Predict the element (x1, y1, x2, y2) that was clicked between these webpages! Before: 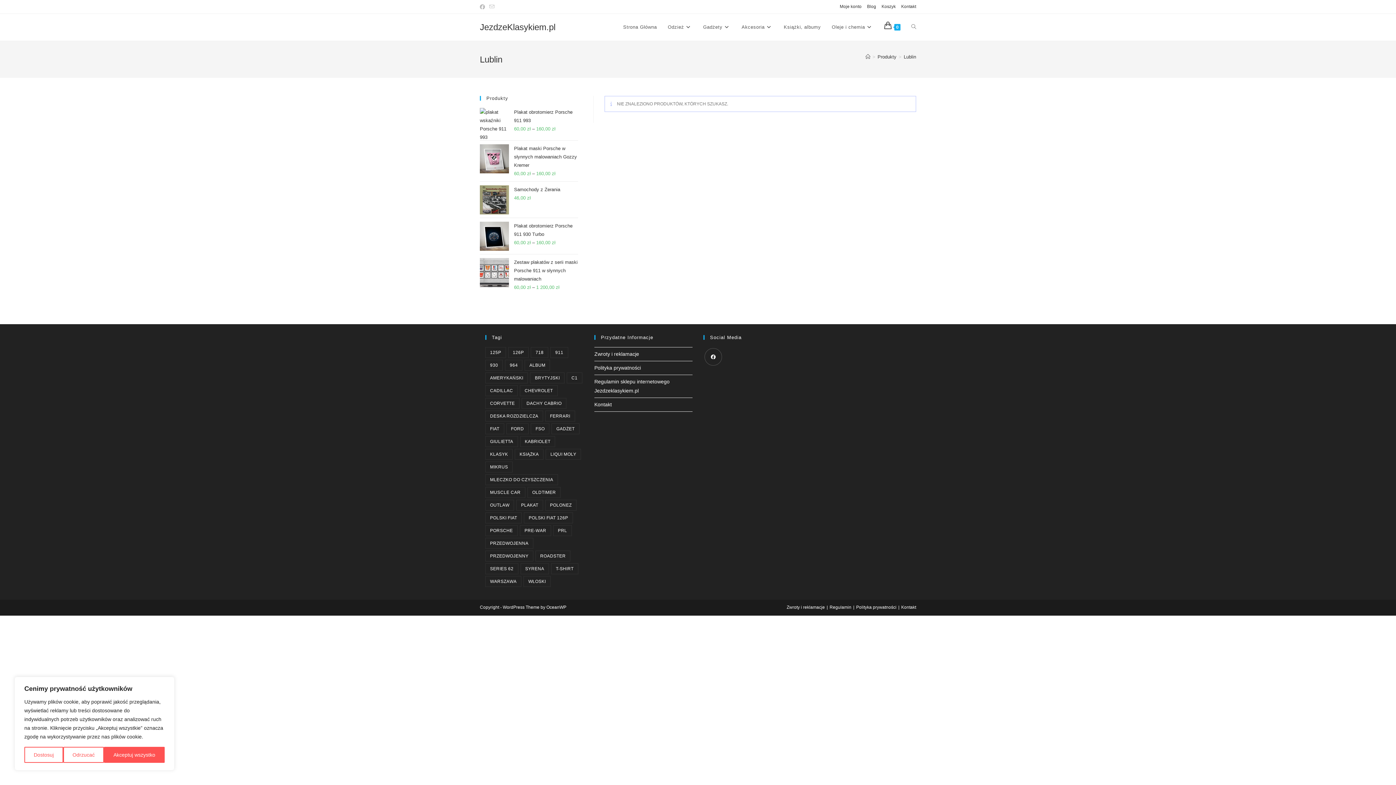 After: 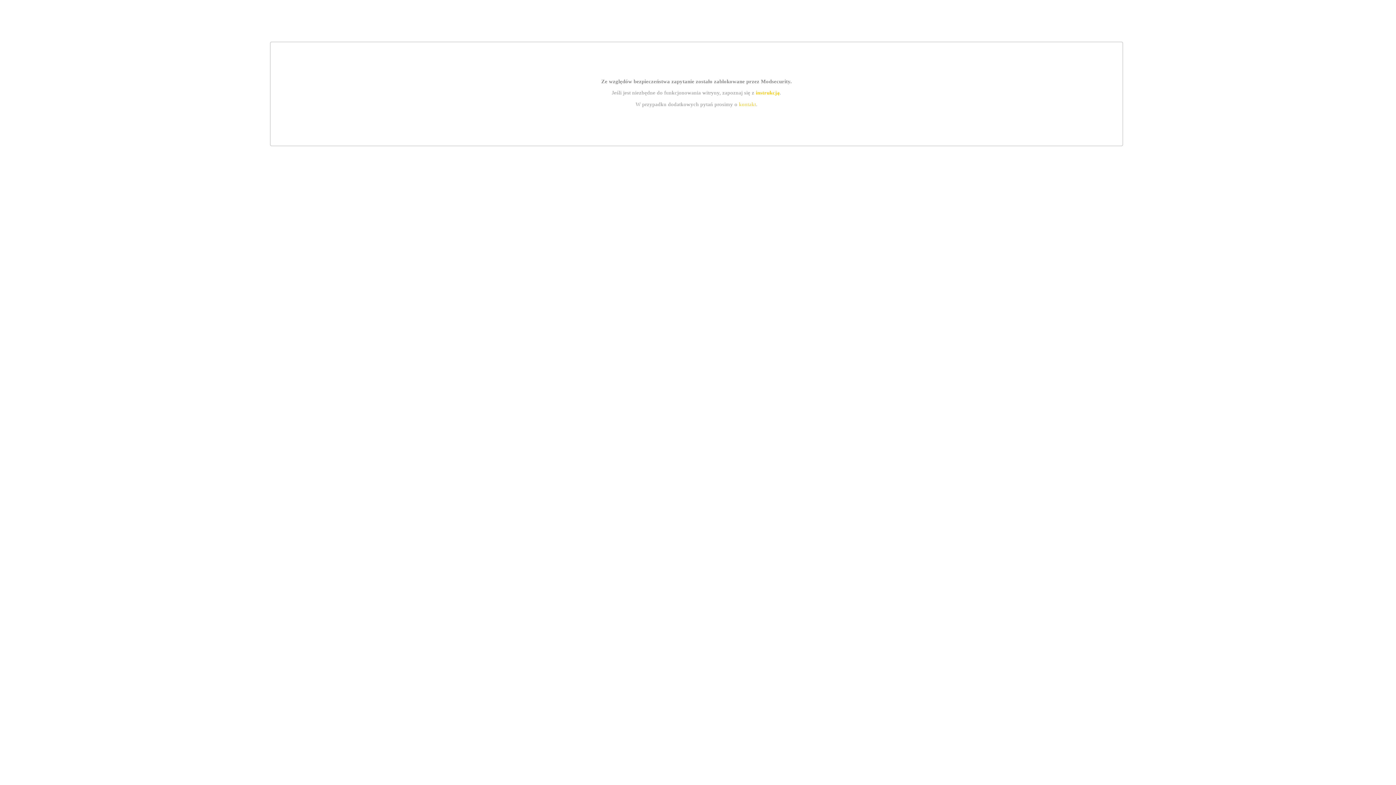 Action: bbox: (594, 365, 641, 370) label: Polityka prywatności